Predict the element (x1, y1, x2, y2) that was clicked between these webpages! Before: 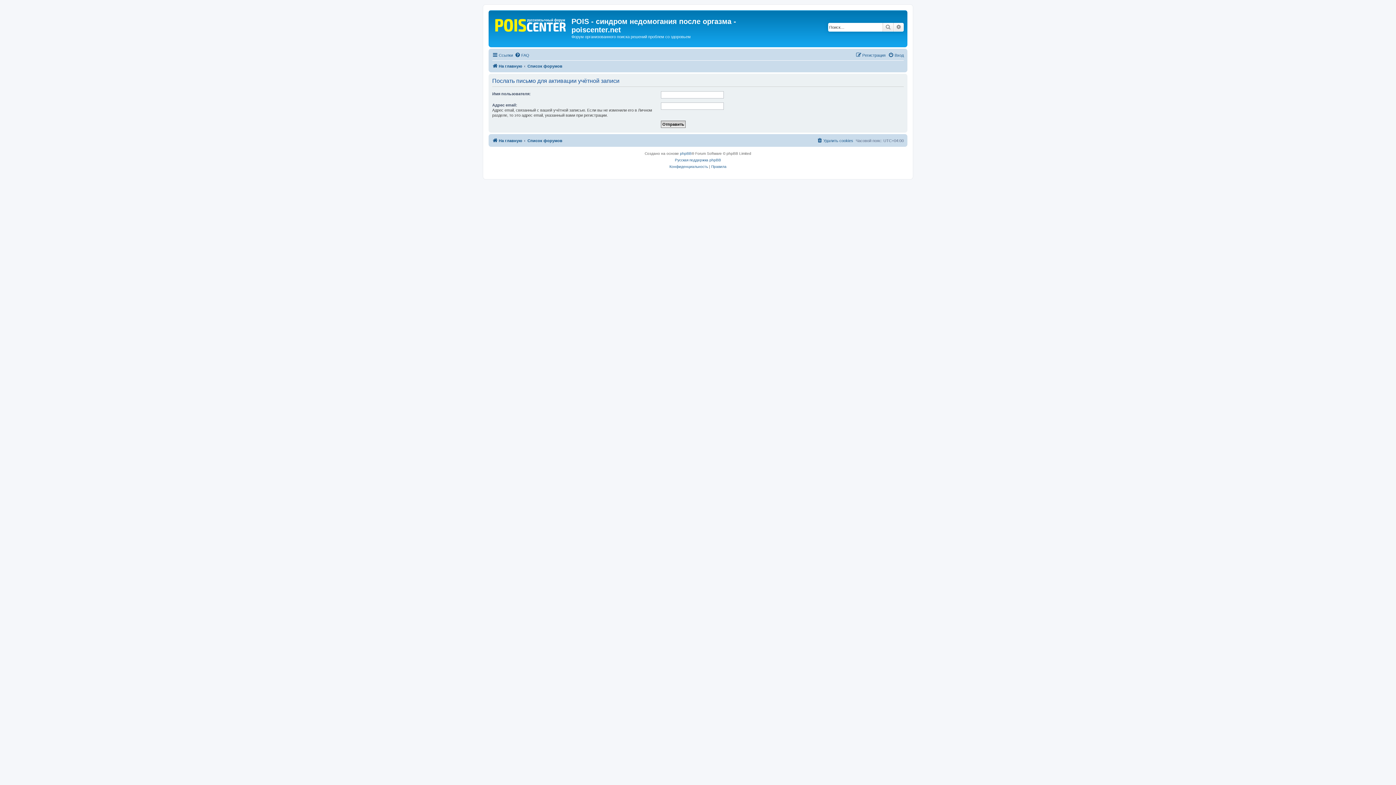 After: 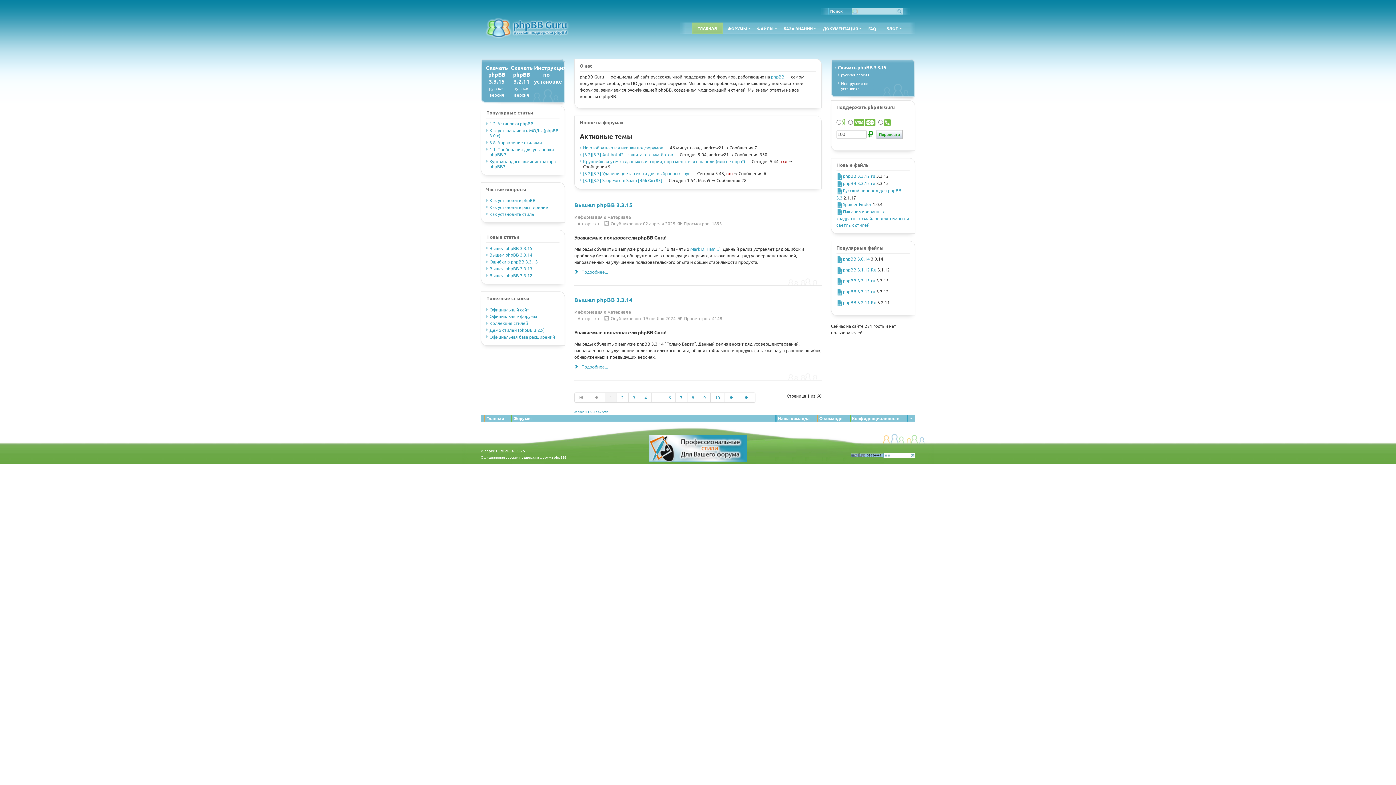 Action: bbox: (675, 156, 721, 163) label: Русская поддержка phpBB